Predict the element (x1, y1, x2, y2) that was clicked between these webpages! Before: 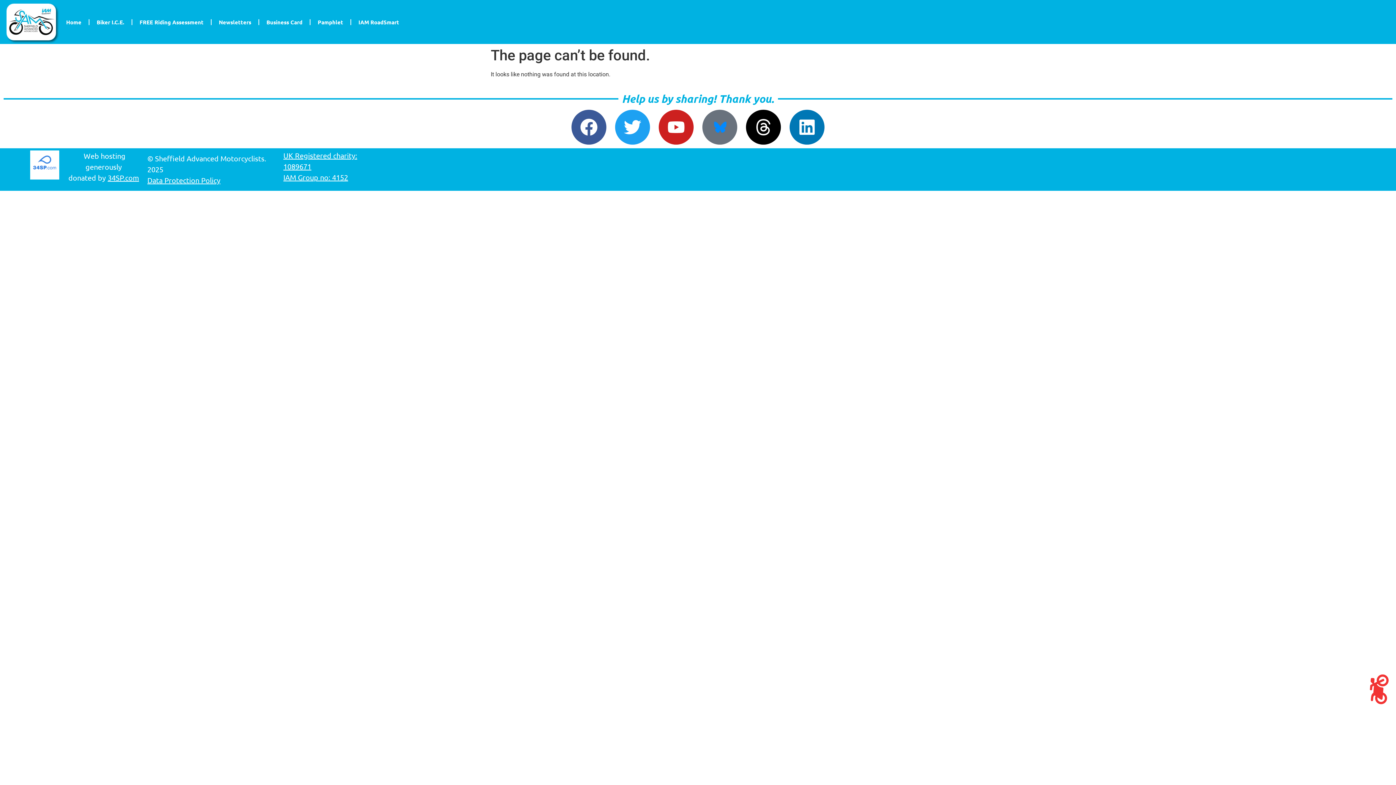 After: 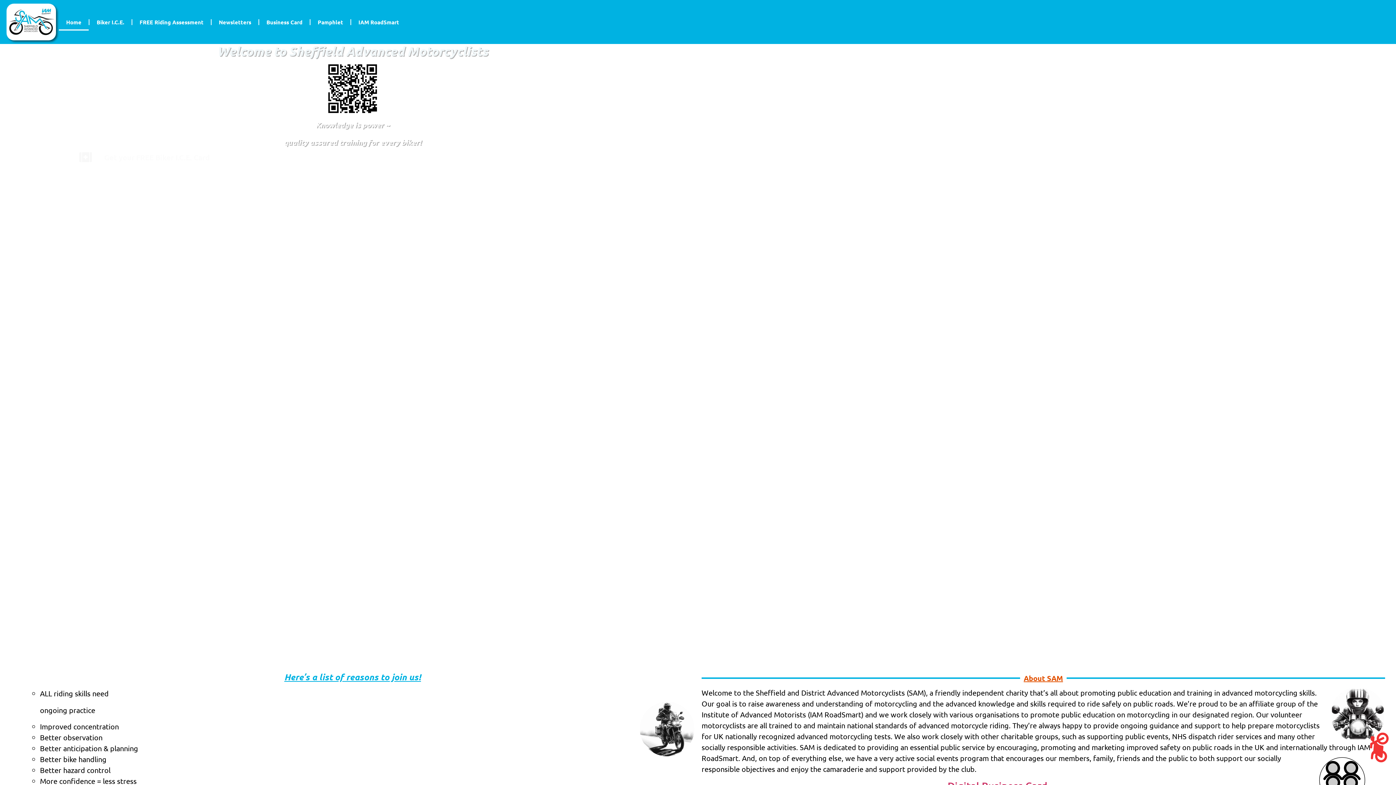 Action: bbox: (58, 13, 88, 30) label: Home